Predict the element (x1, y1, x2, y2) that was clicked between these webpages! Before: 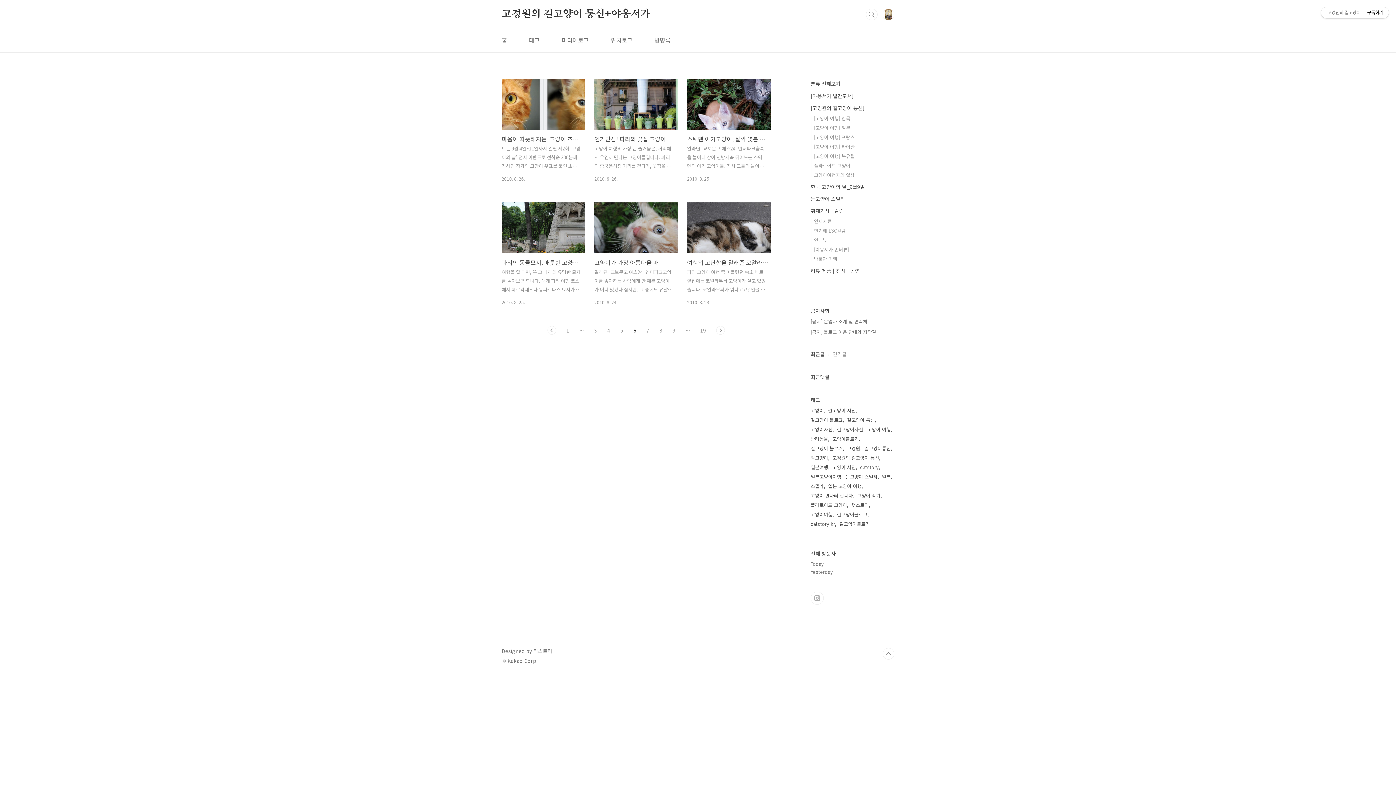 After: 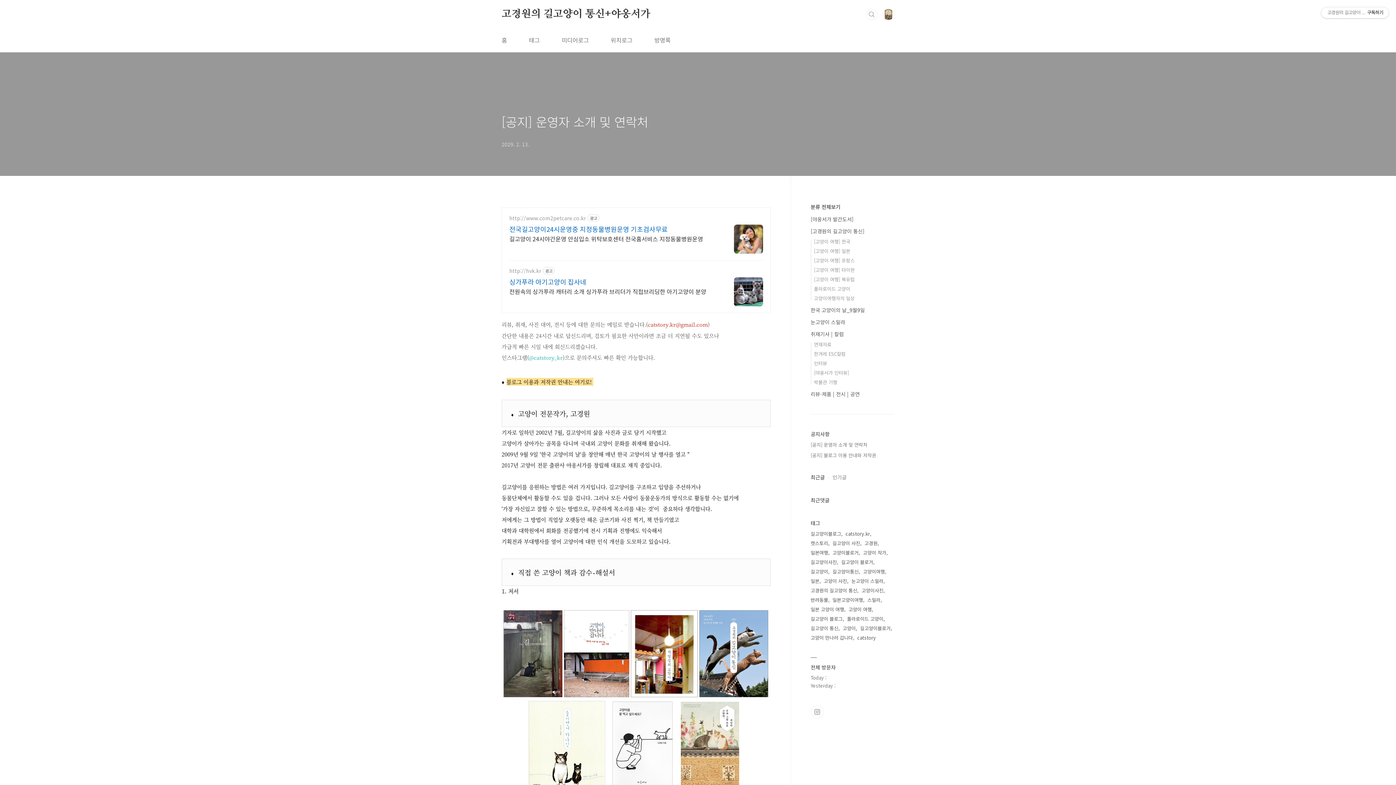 Action: bbox: (810, 318, 867, 325) label: [공지] 운영자 소개 및 연락처